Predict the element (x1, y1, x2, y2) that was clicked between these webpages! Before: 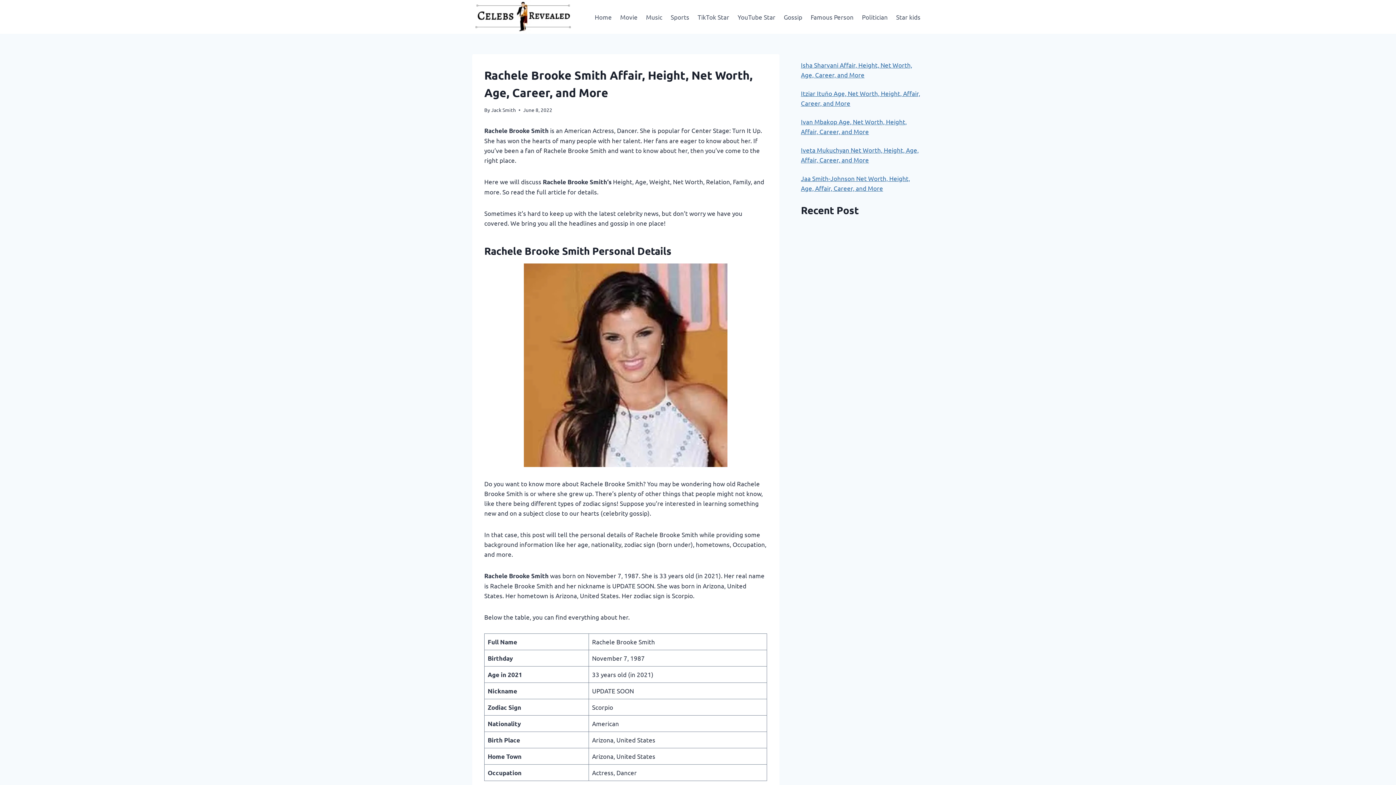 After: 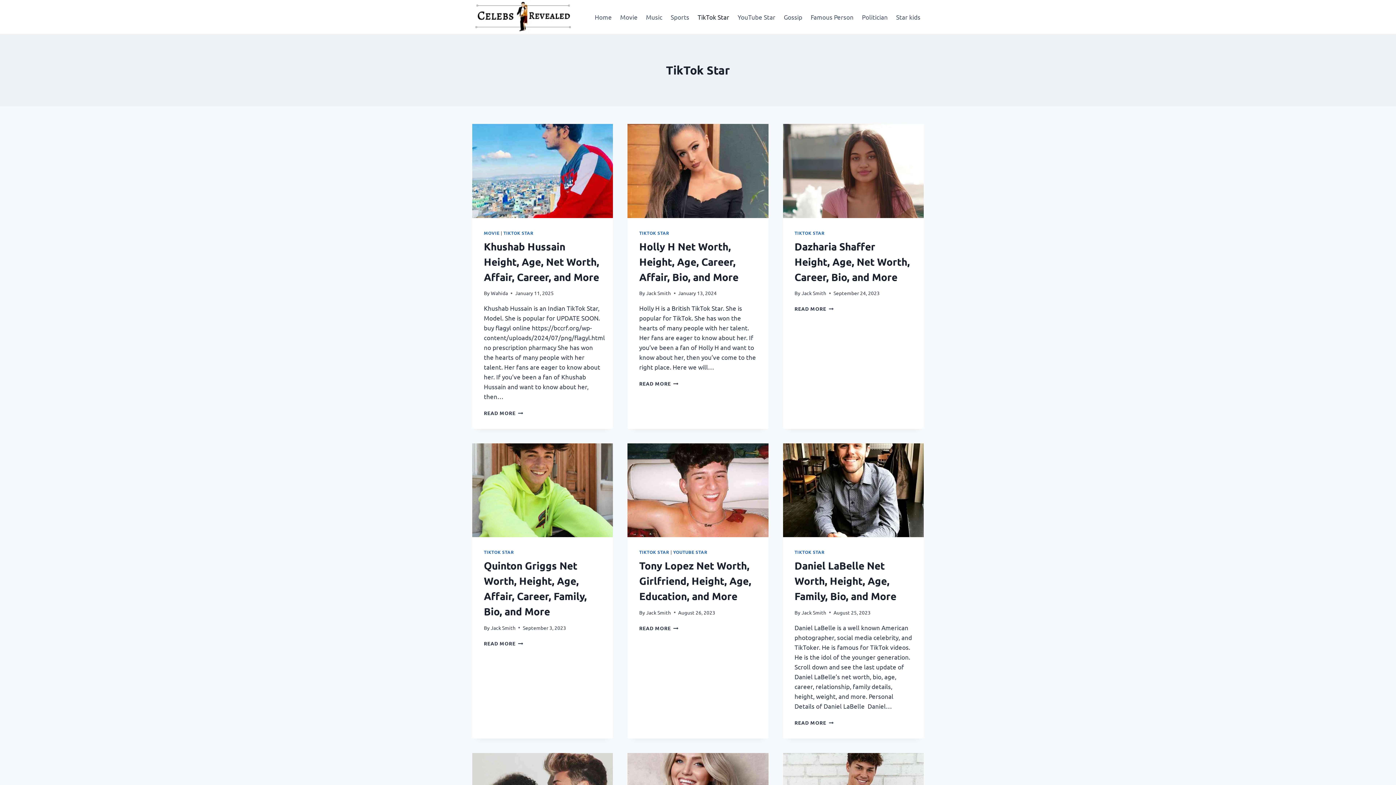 Action: label: TikTok Star bbox: (694, 8, 732, 25)